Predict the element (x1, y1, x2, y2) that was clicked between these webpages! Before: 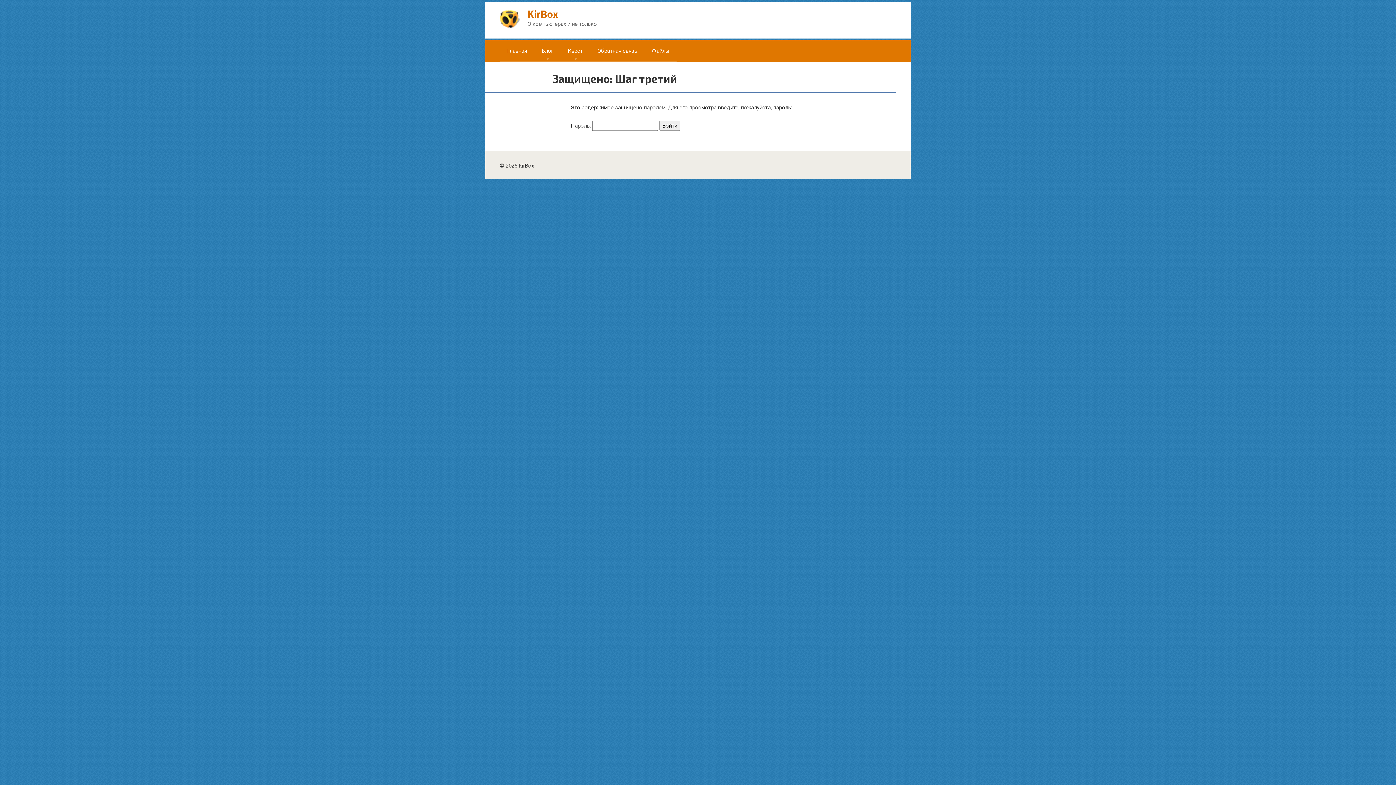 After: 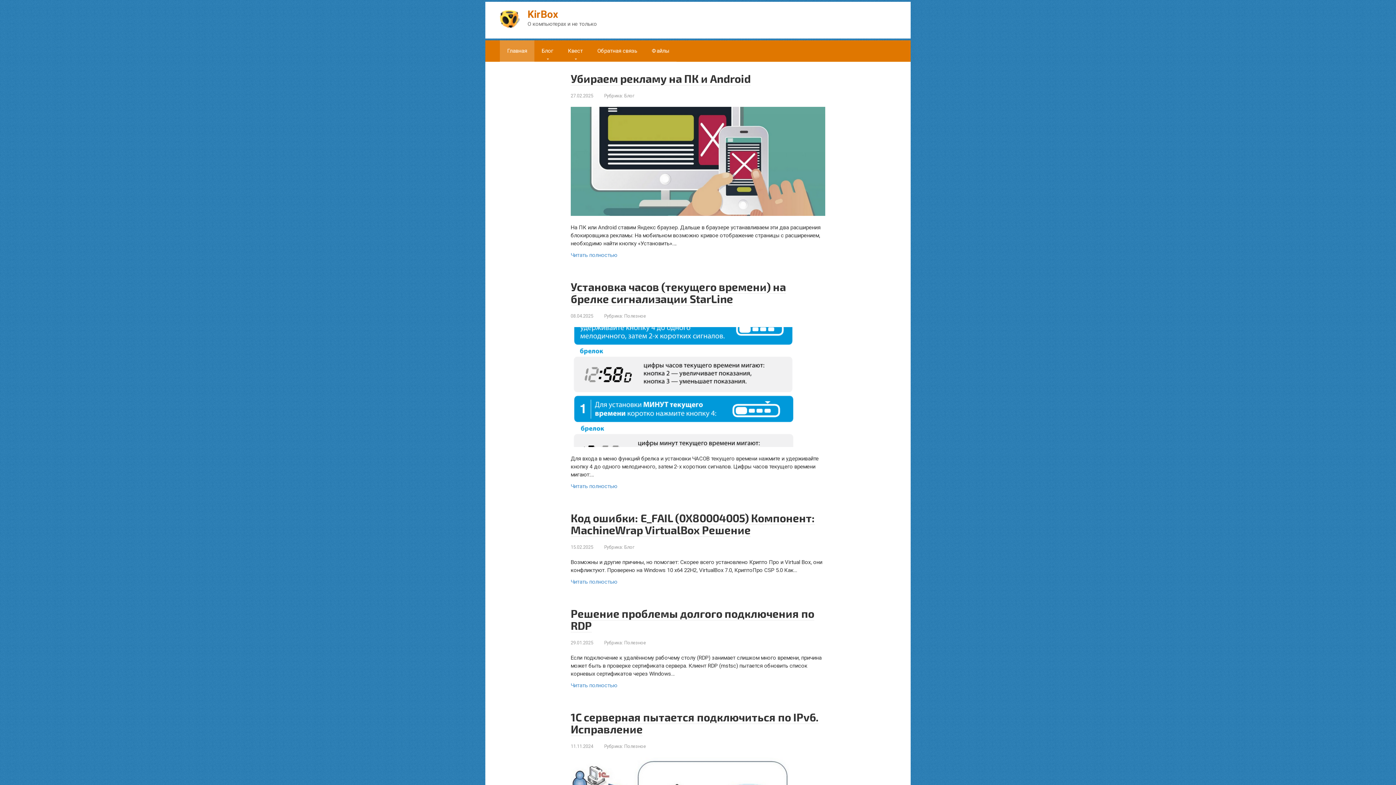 Action: label: Главная bbox: (500, 40, 534, 61)